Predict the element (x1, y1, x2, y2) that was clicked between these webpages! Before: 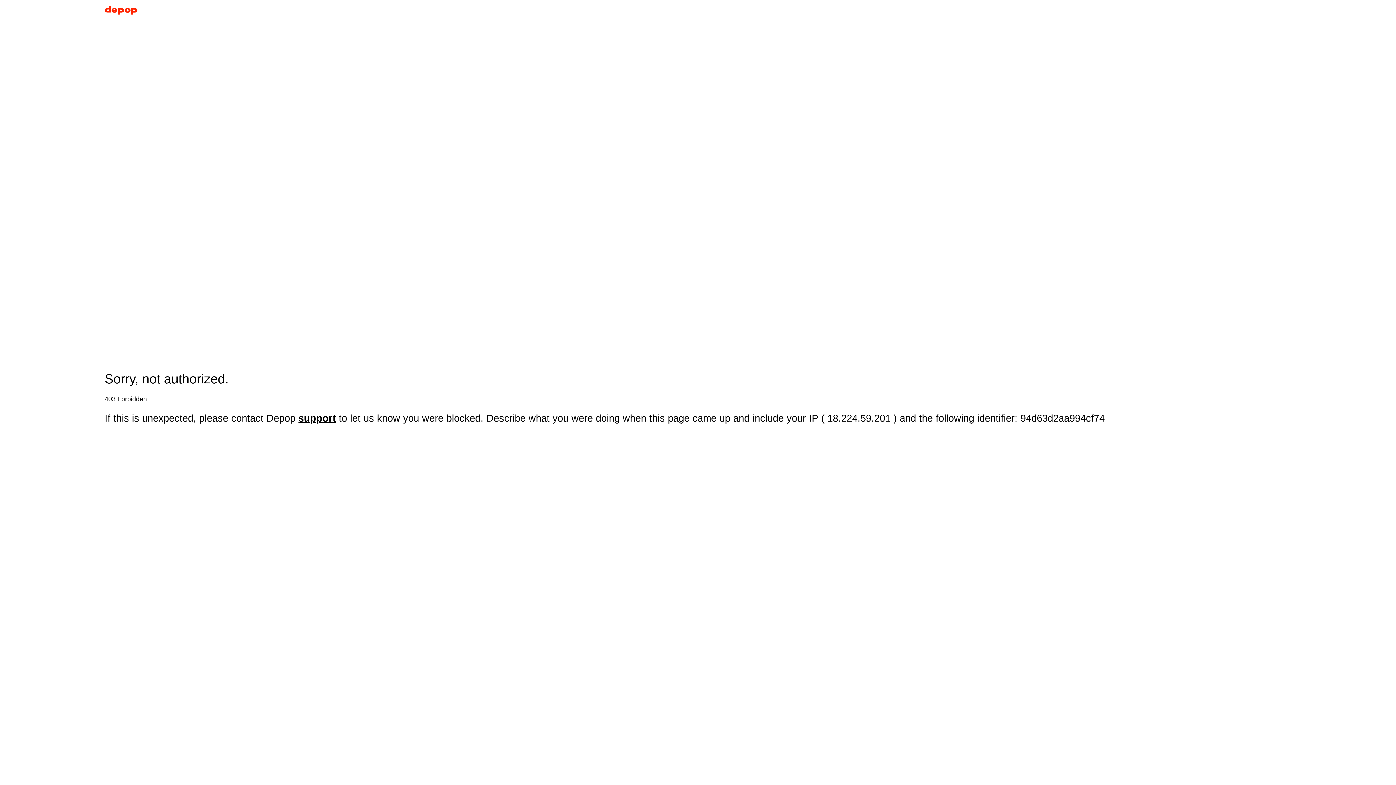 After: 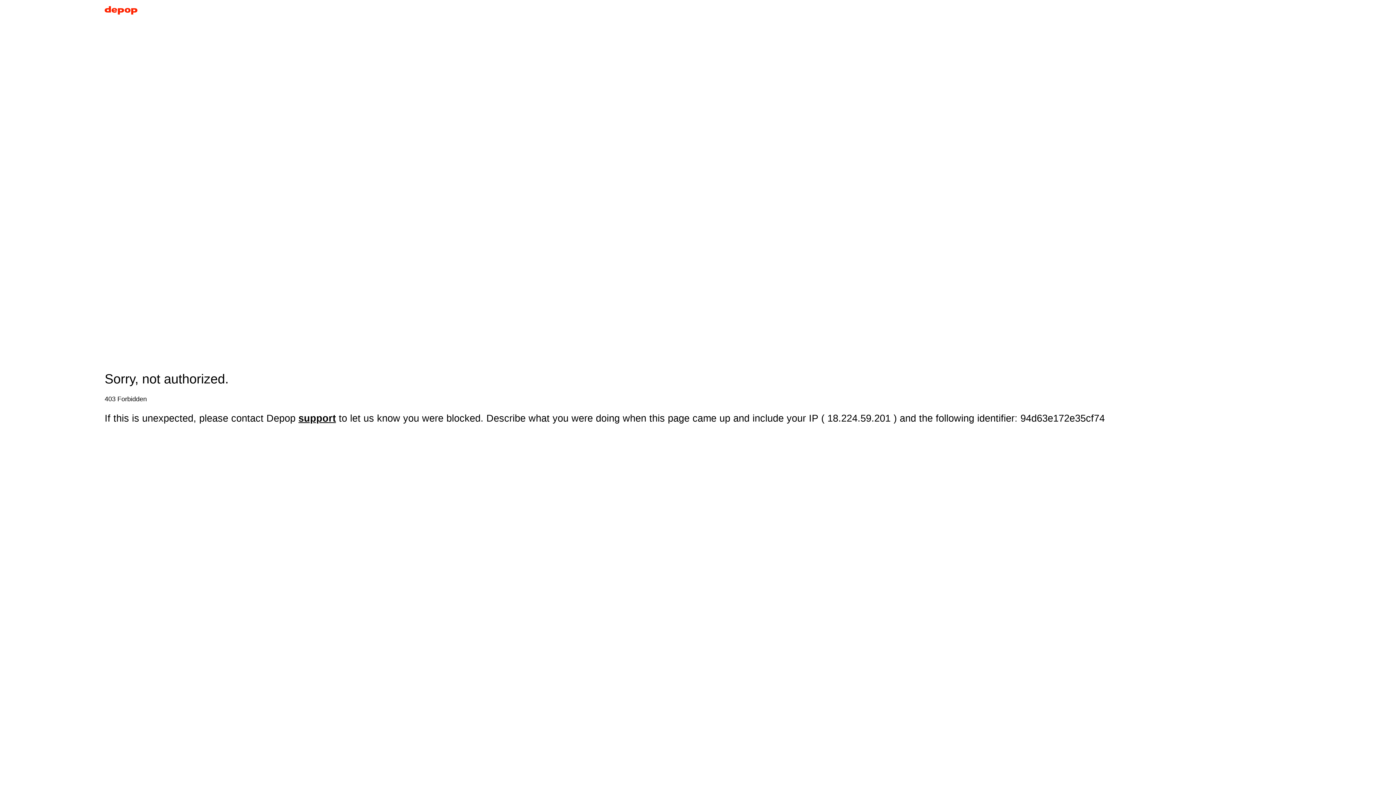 Action: bbox: (104, 5, 137, 17)